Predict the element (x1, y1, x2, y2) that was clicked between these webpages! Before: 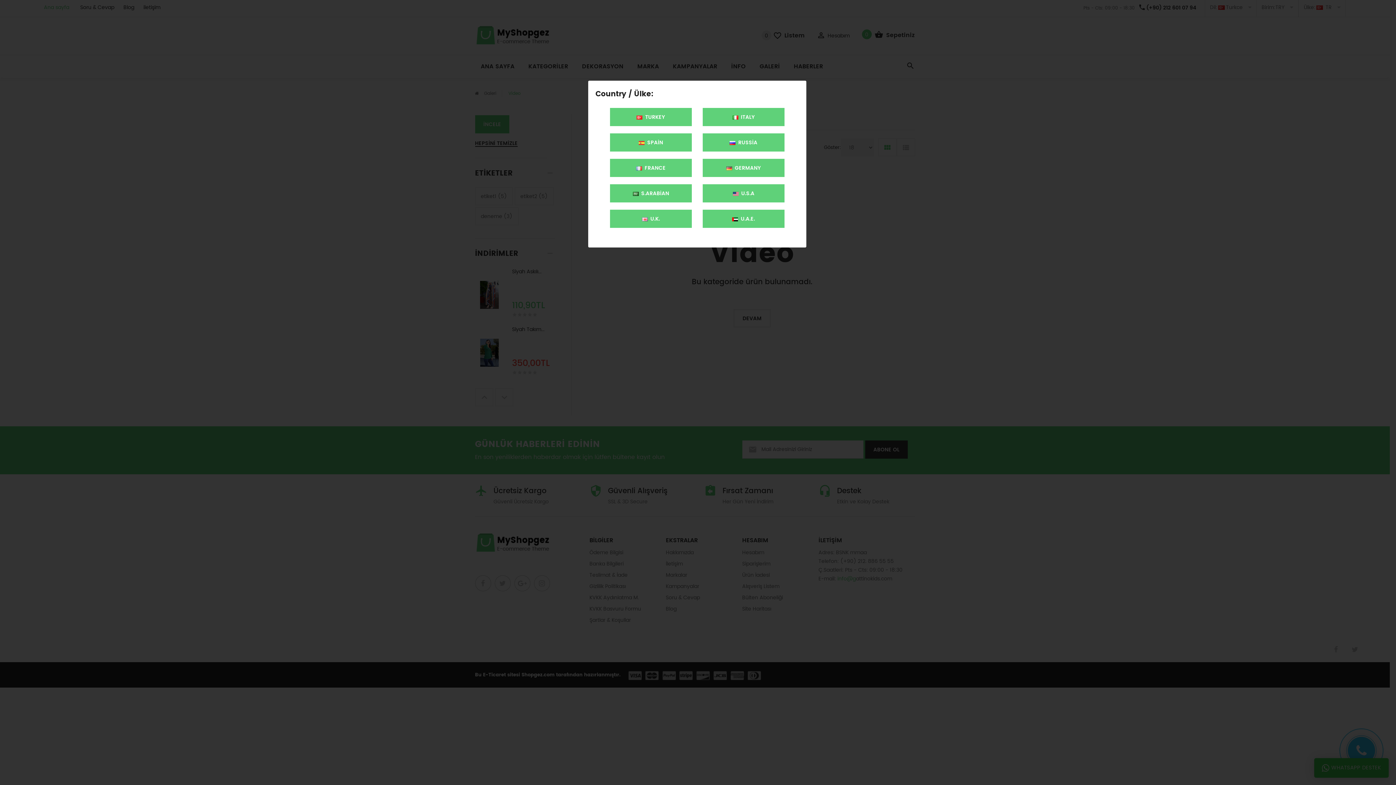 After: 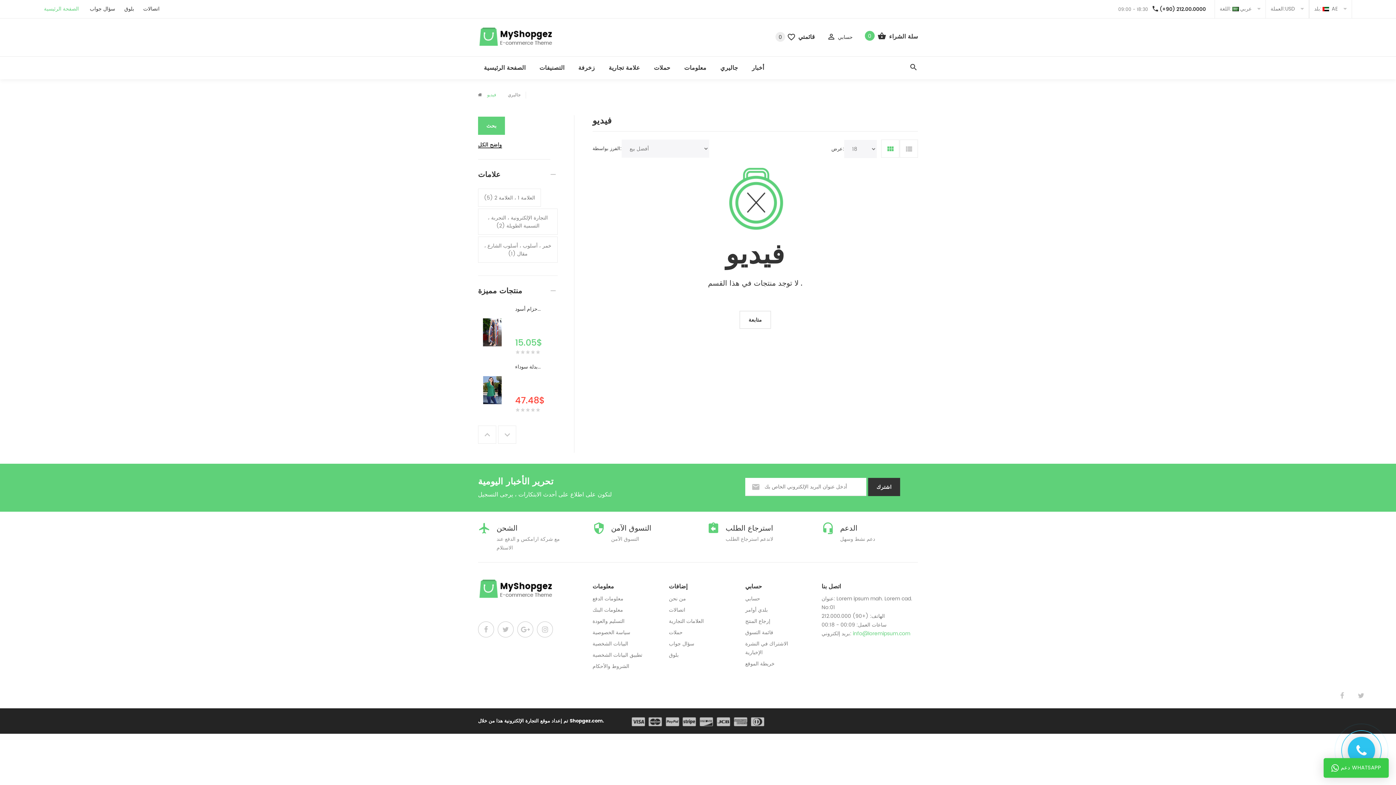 Action: bbox: (703, 209, 784, 228) label:  U.A.E.